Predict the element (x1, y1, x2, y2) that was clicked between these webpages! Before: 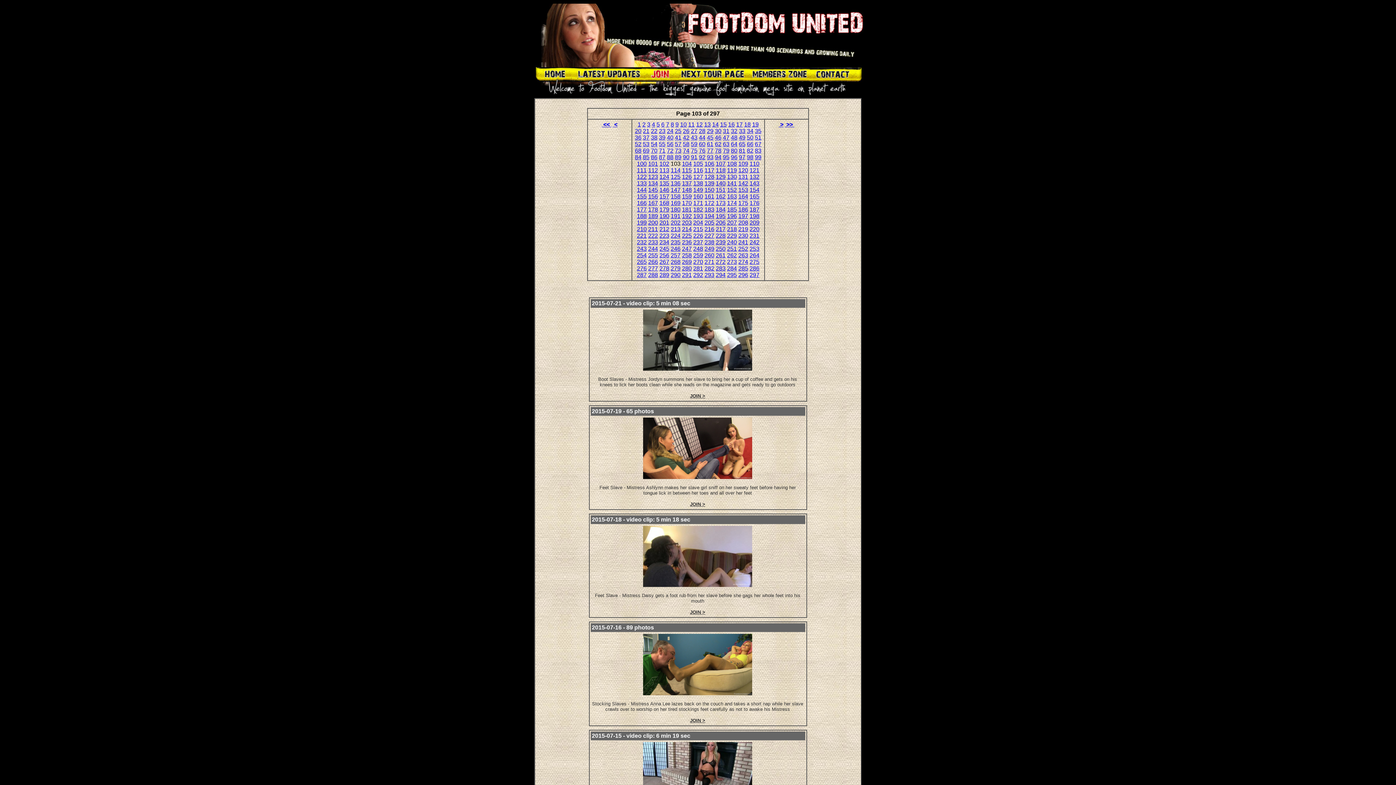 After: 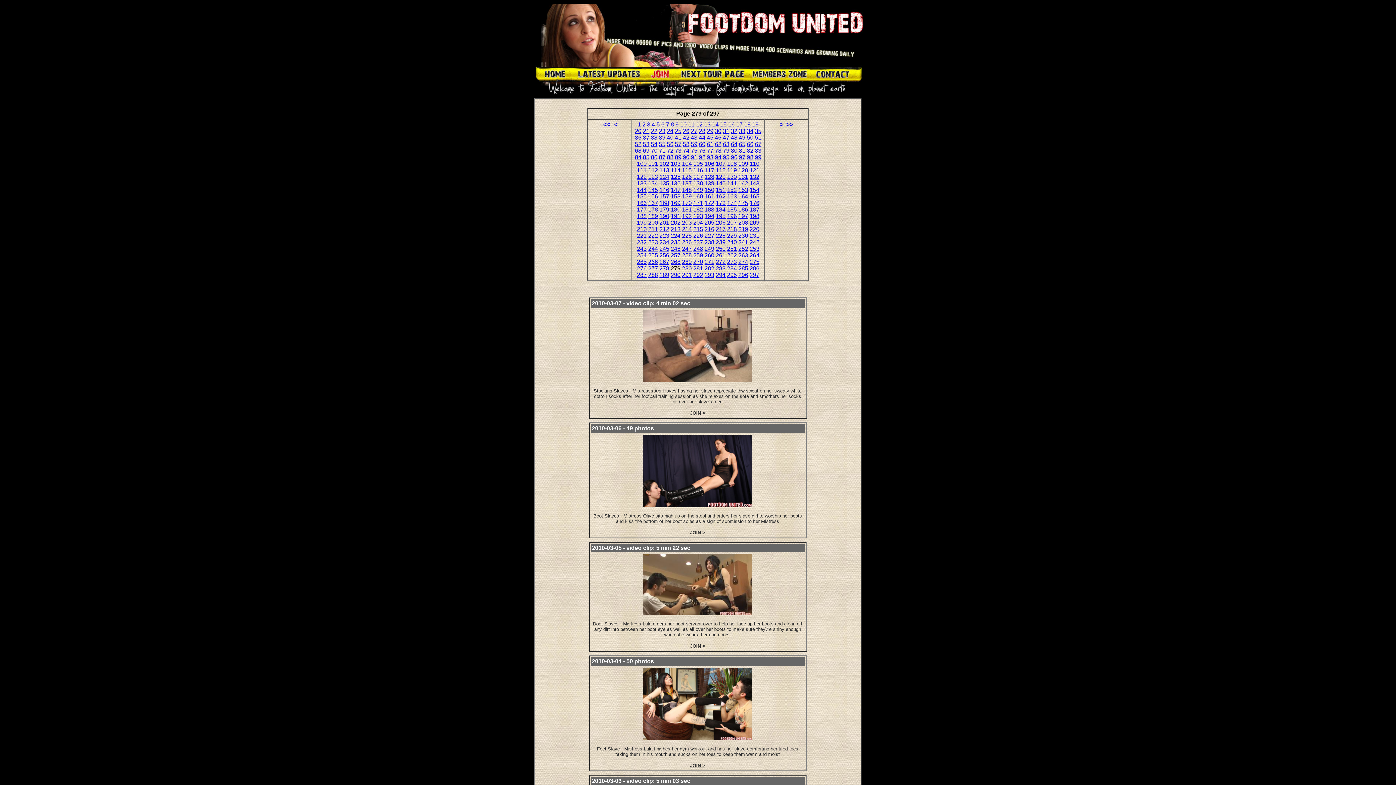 Action: bbox: (670, 265, 680, 271) label: 279